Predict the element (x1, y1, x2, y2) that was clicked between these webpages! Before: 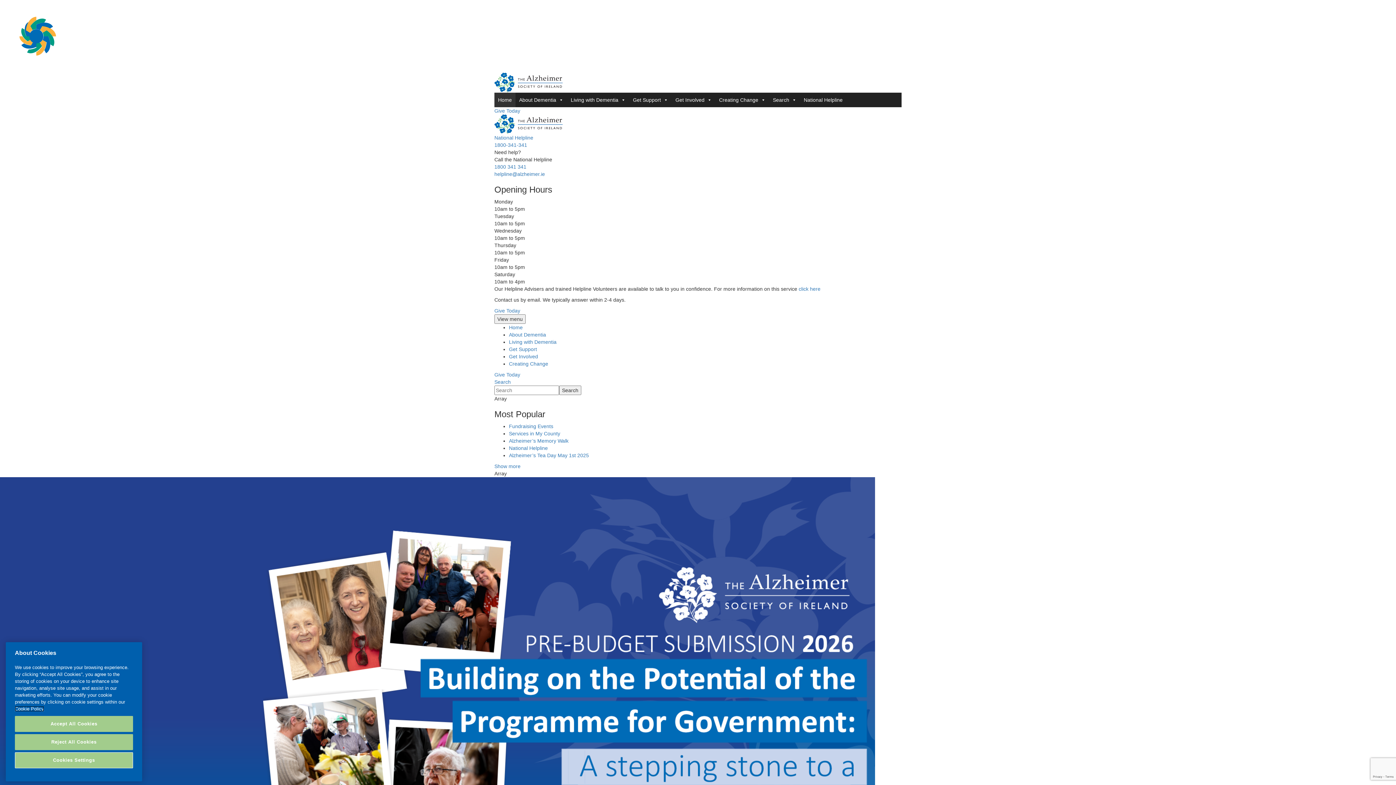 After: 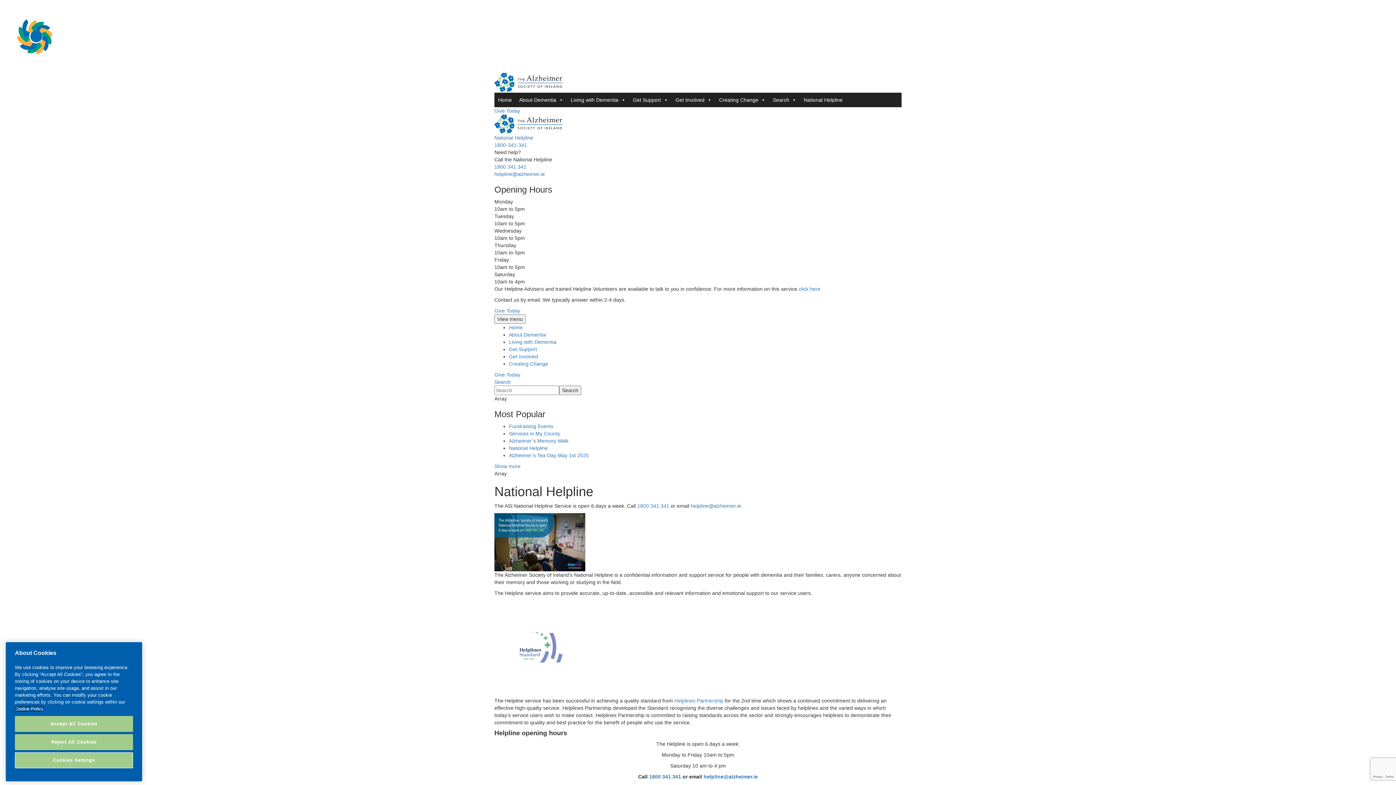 Action: label: click here bbox: (798, 286, 820, 292)